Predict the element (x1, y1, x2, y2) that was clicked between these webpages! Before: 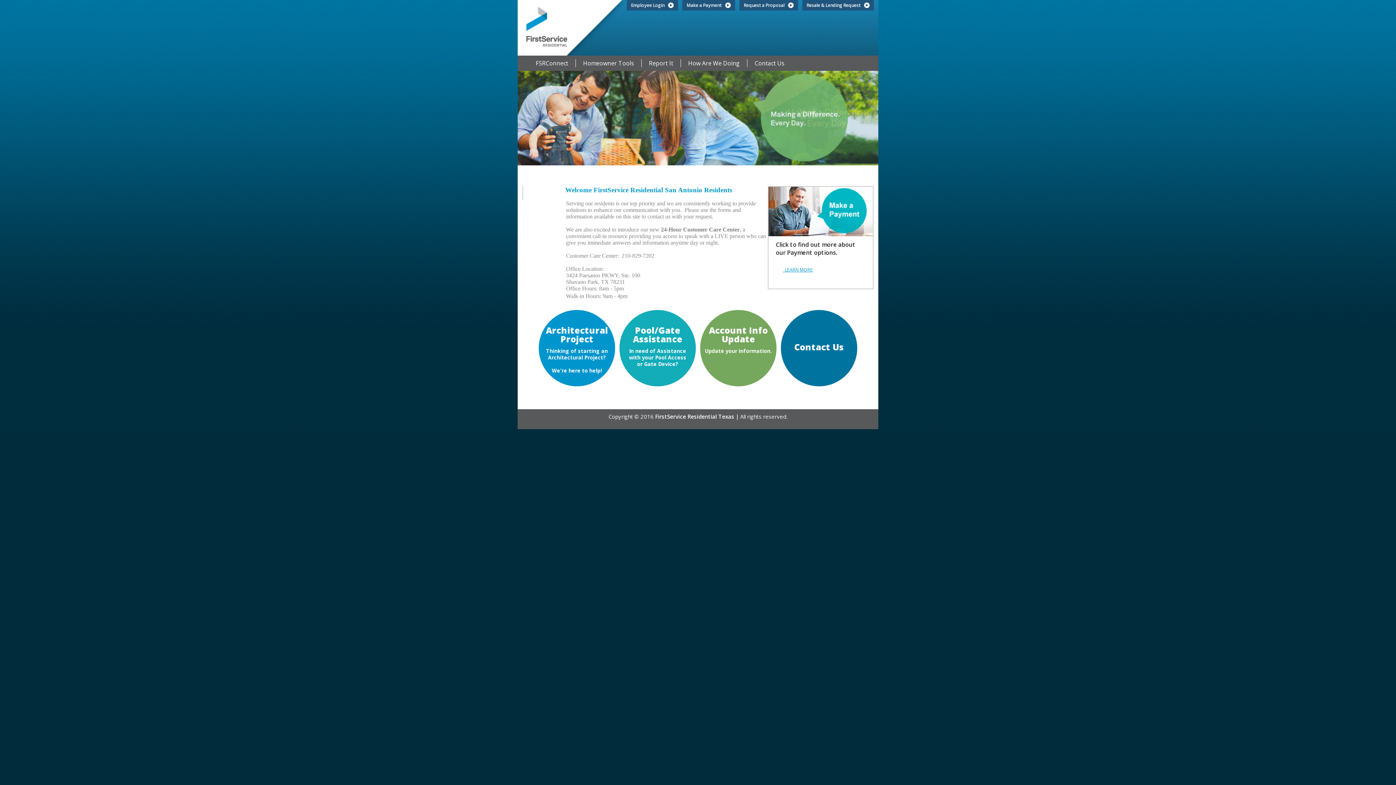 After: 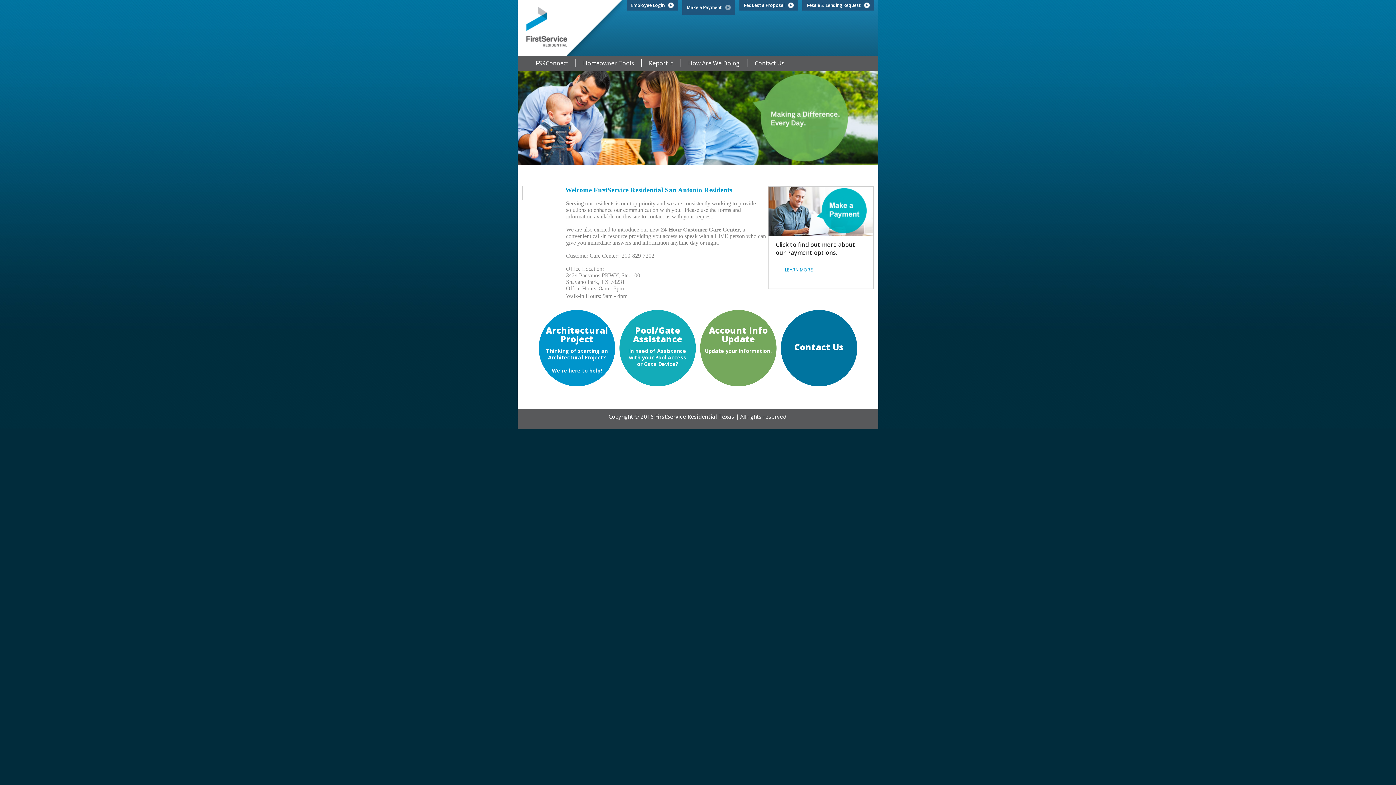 Action: label: Make a Payment bbox: (686, 2, 730, 8)